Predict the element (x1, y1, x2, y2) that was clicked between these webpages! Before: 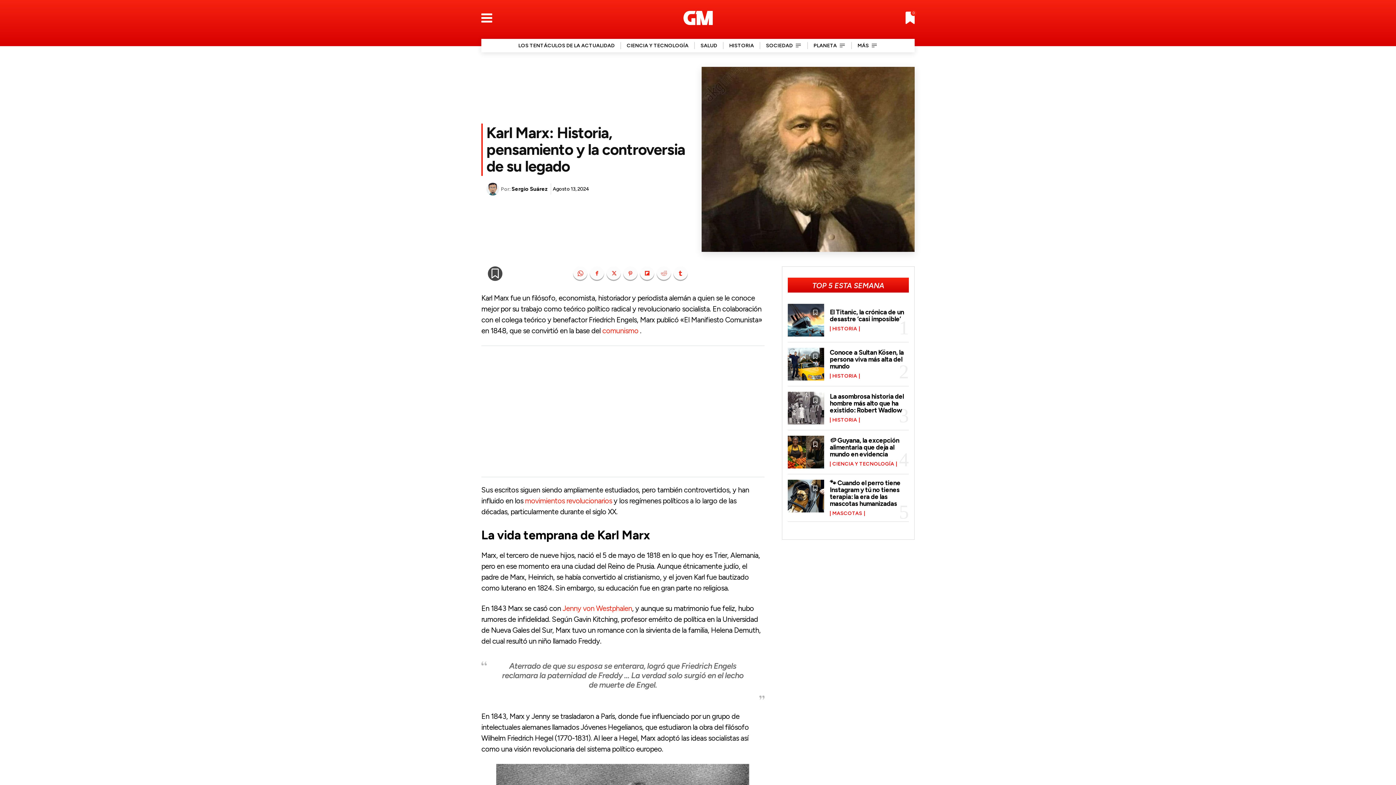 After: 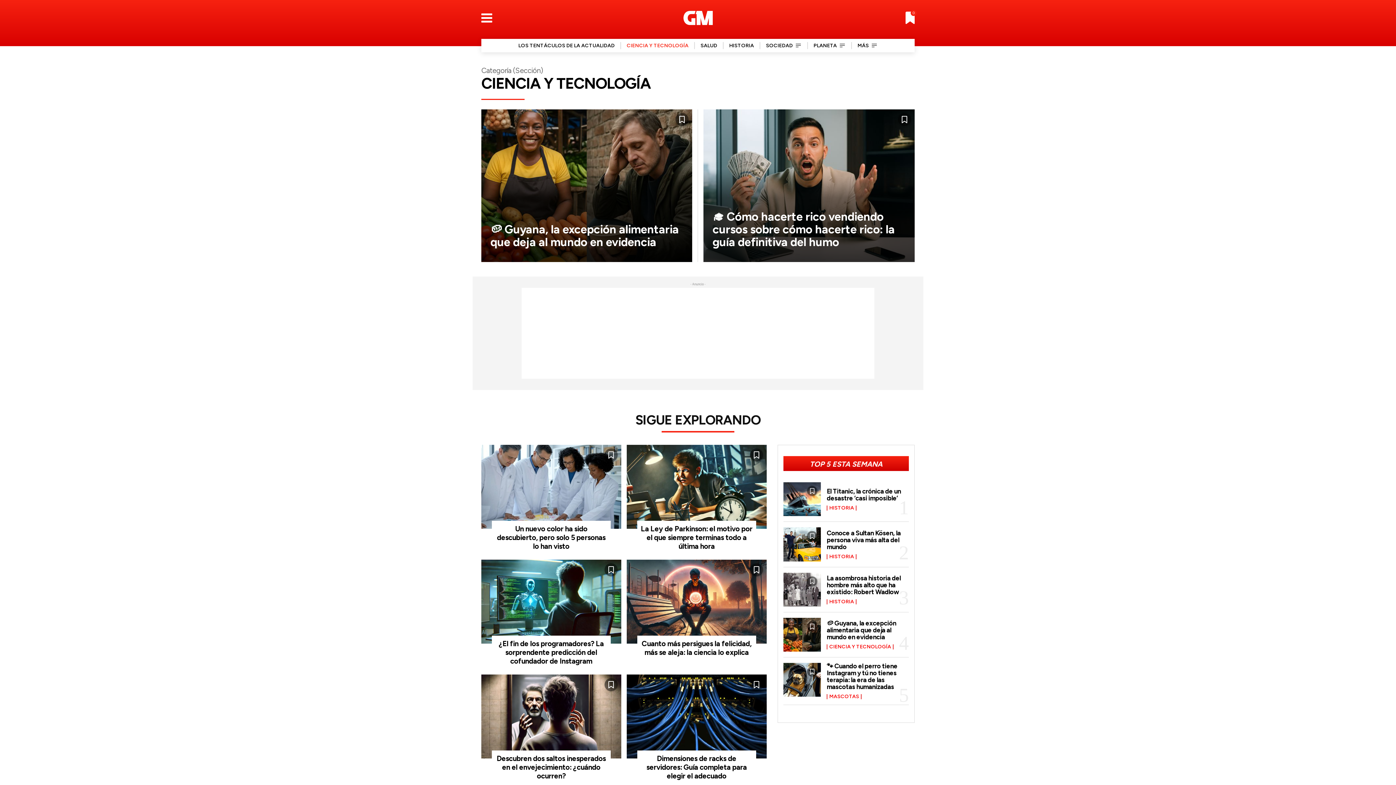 Action: label: CIENCIA Y TECNOLOGÍA bbox: (830, 461, 896, 466)